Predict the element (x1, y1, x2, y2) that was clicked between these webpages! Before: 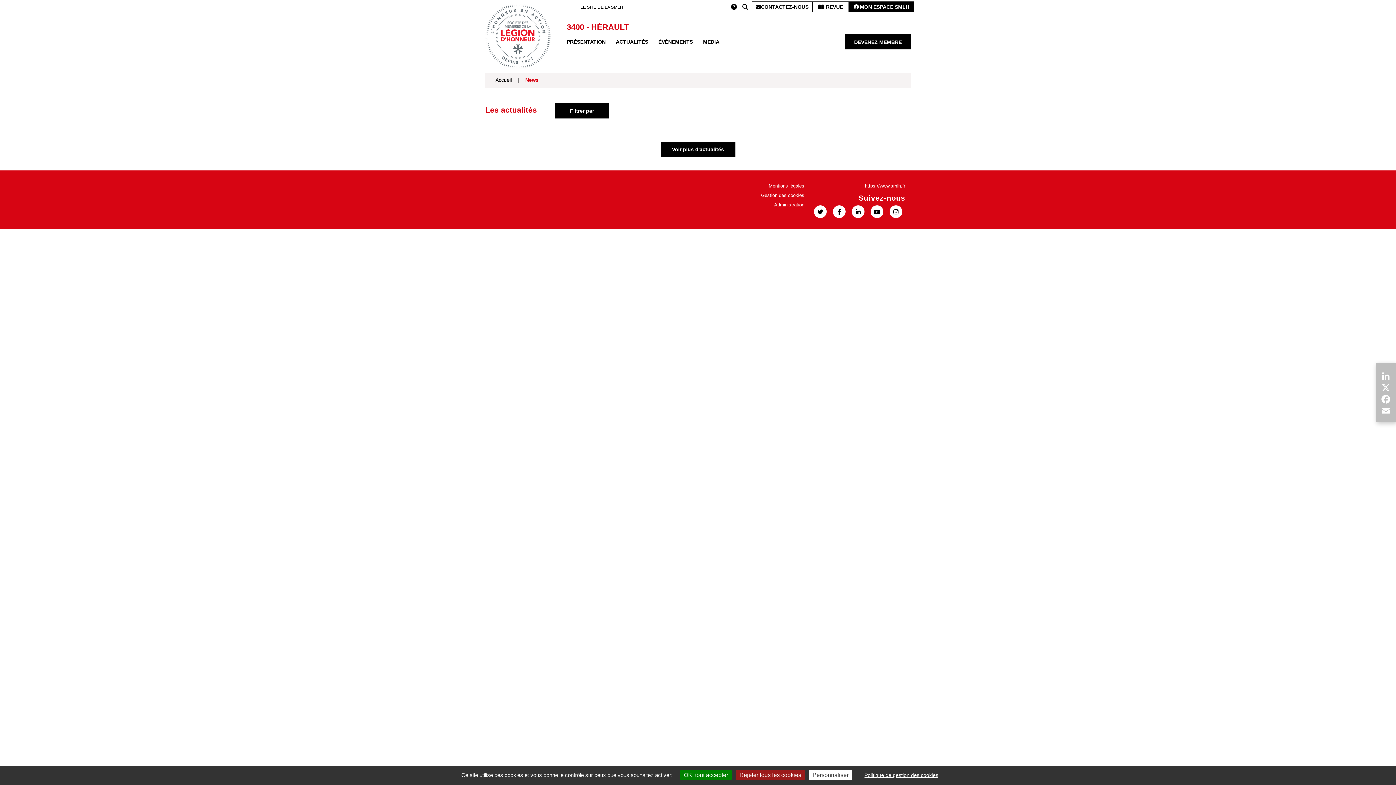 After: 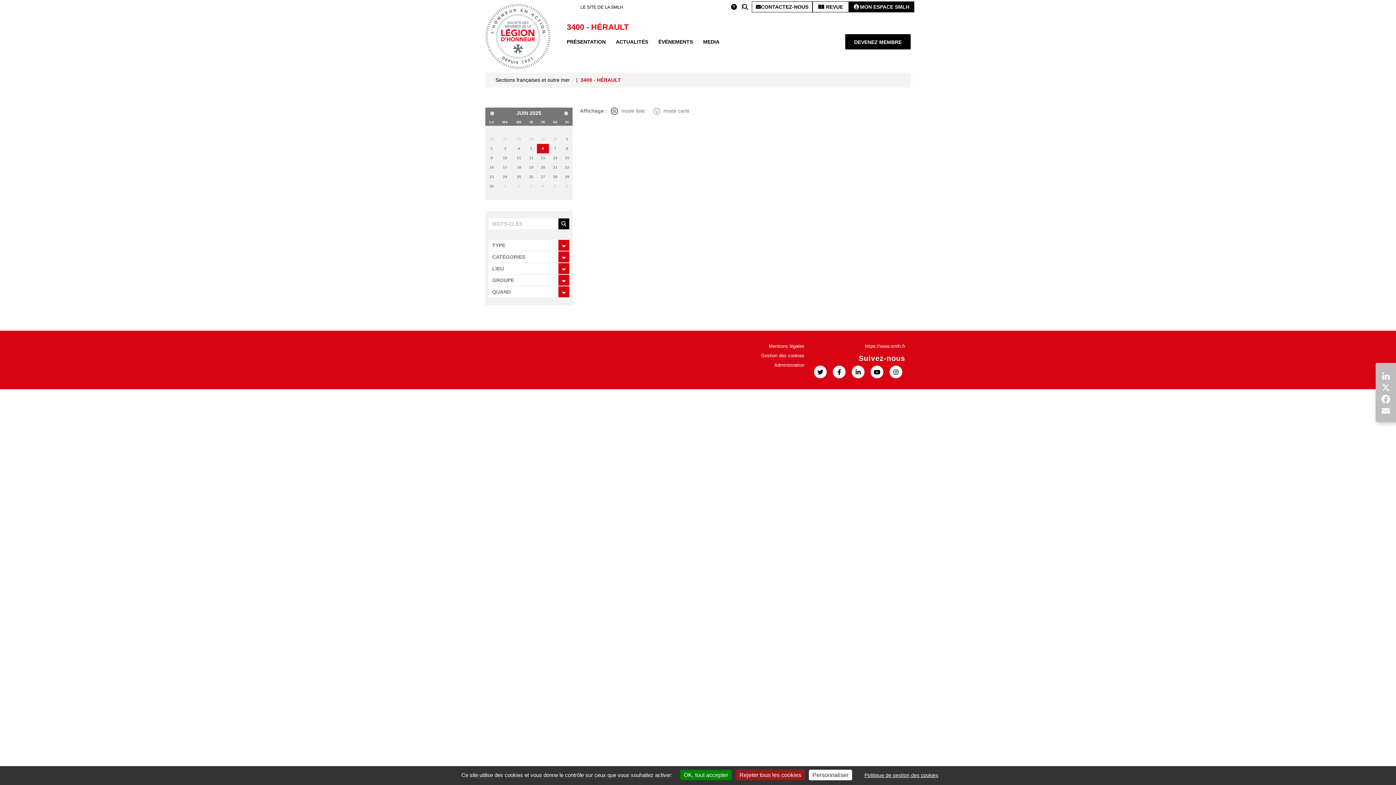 Action: bbox: (653, 34, 698, 49) label: ÉVÉNEMENTS